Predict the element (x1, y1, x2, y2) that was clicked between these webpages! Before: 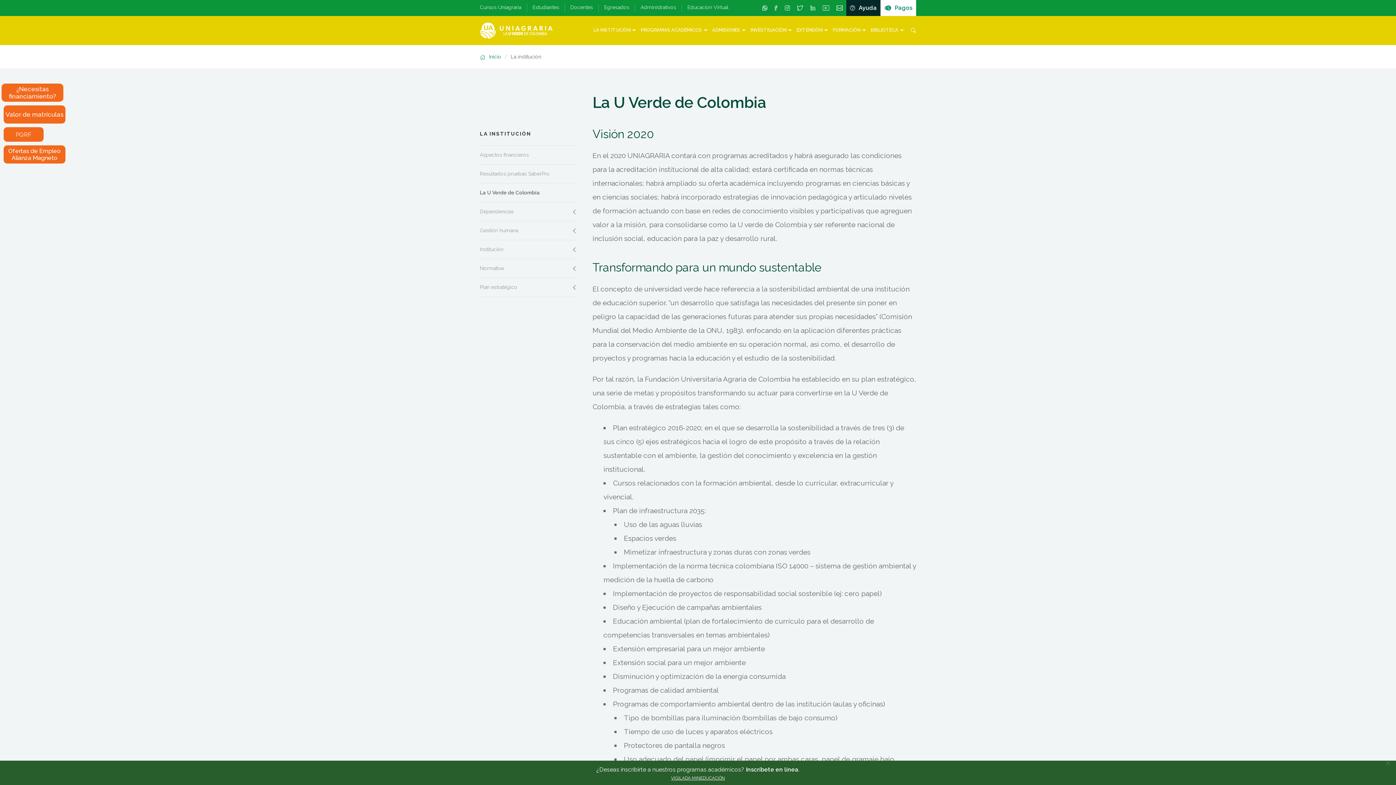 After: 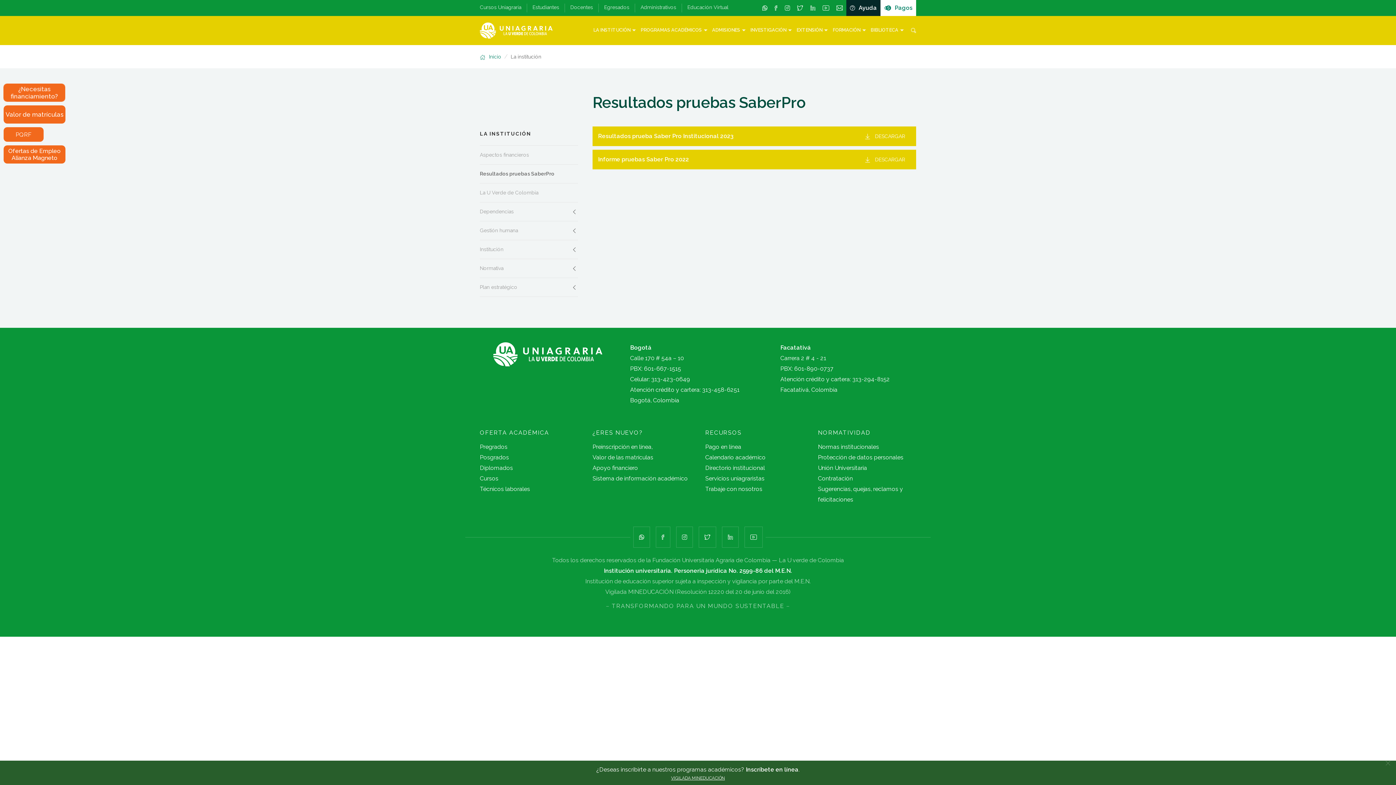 Action: label: Resultados pruebas SaberPro bbox: (480, 168, 578, 179)